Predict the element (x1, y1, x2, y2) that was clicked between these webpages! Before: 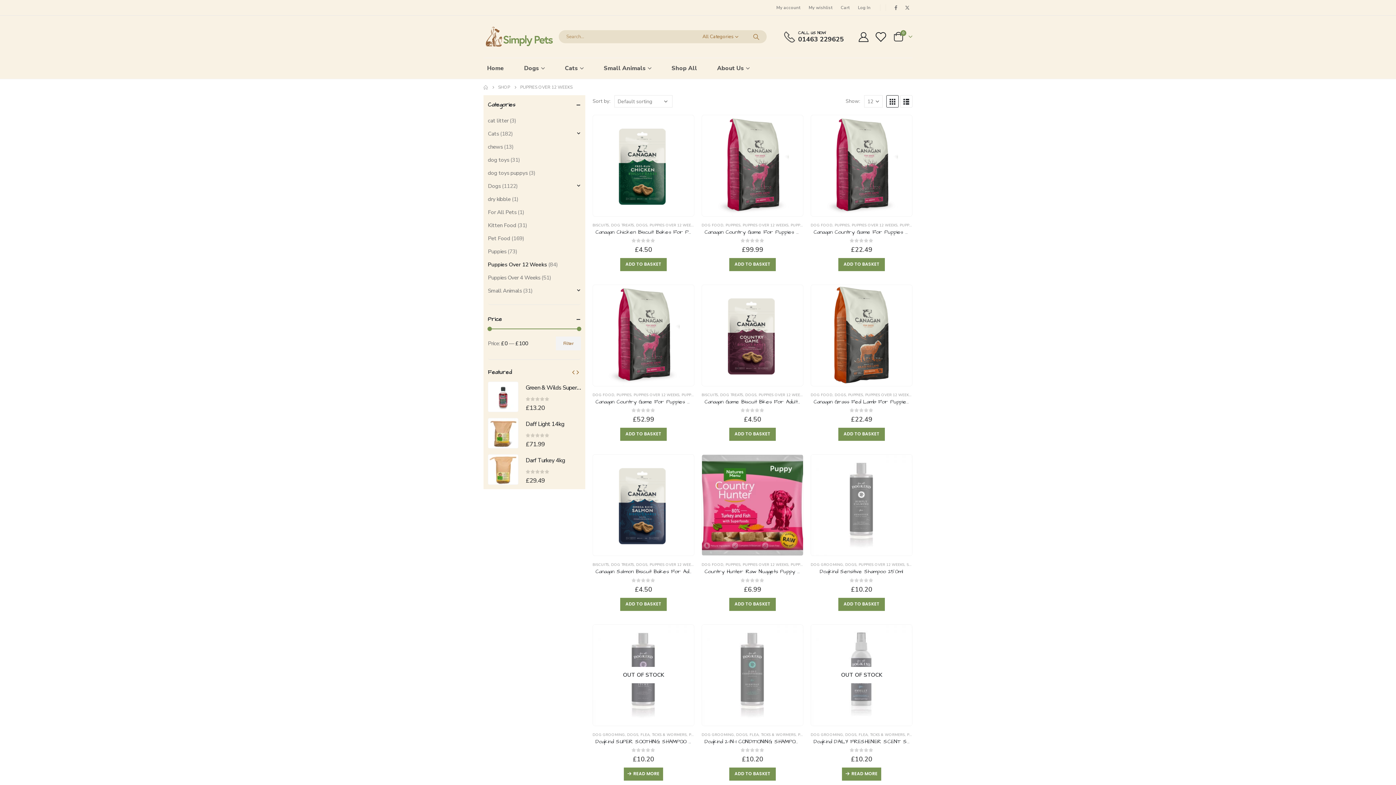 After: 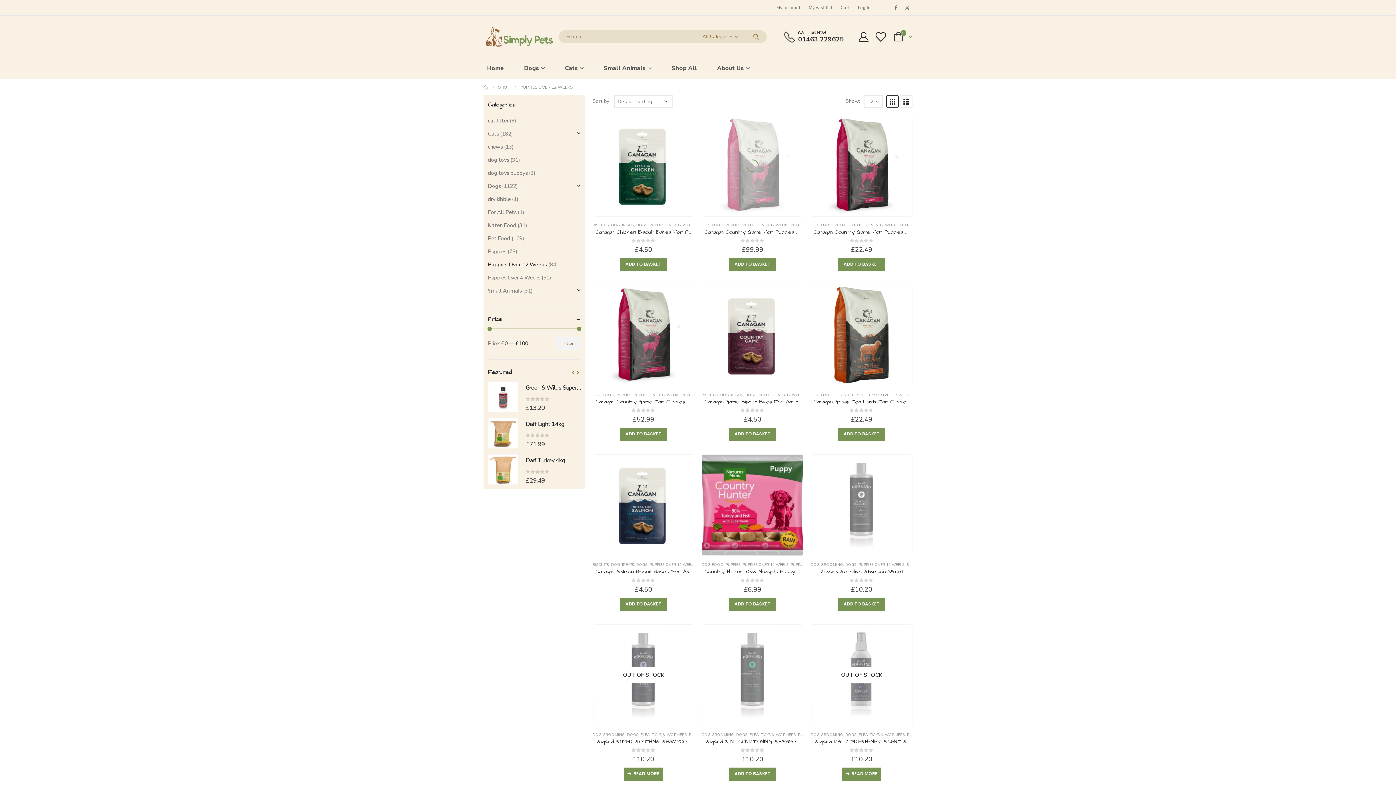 Action: bbox: (729, 258, 775, 271) label: Add to basket: “Canagan Country Game For Puppies & Adult 12kg”